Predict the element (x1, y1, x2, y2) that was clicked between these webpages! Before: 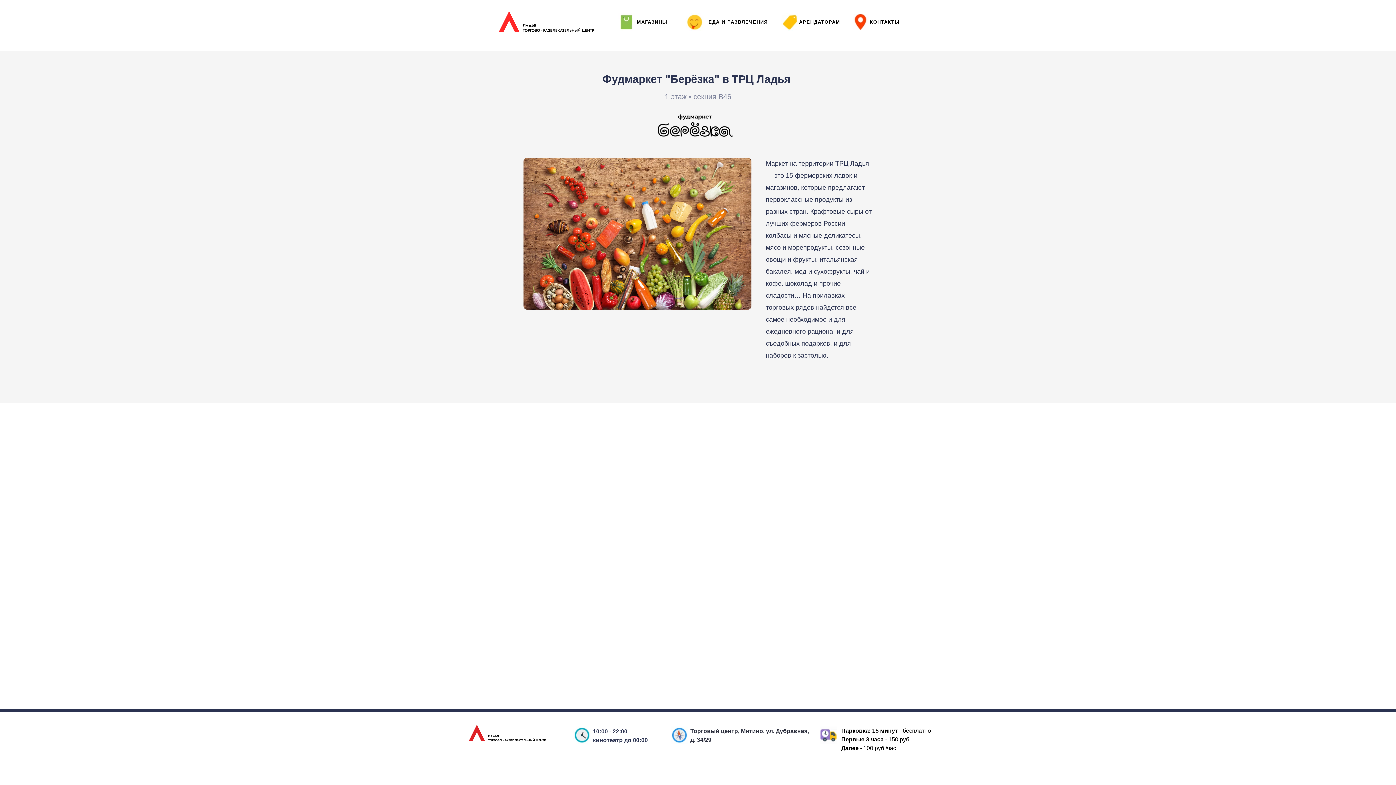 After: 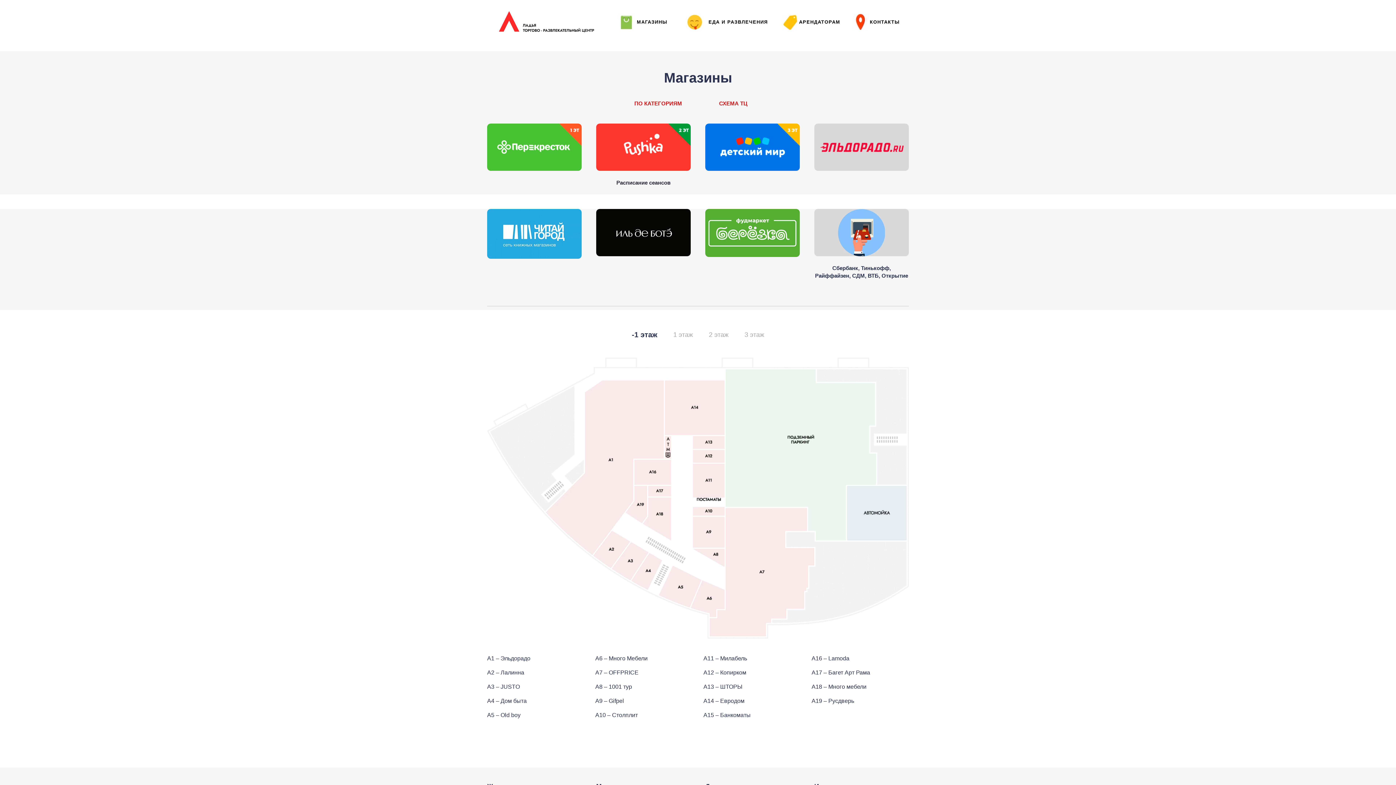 Action: label: МАГАЗИНЫ bbox: (637, 19, 667, 24)